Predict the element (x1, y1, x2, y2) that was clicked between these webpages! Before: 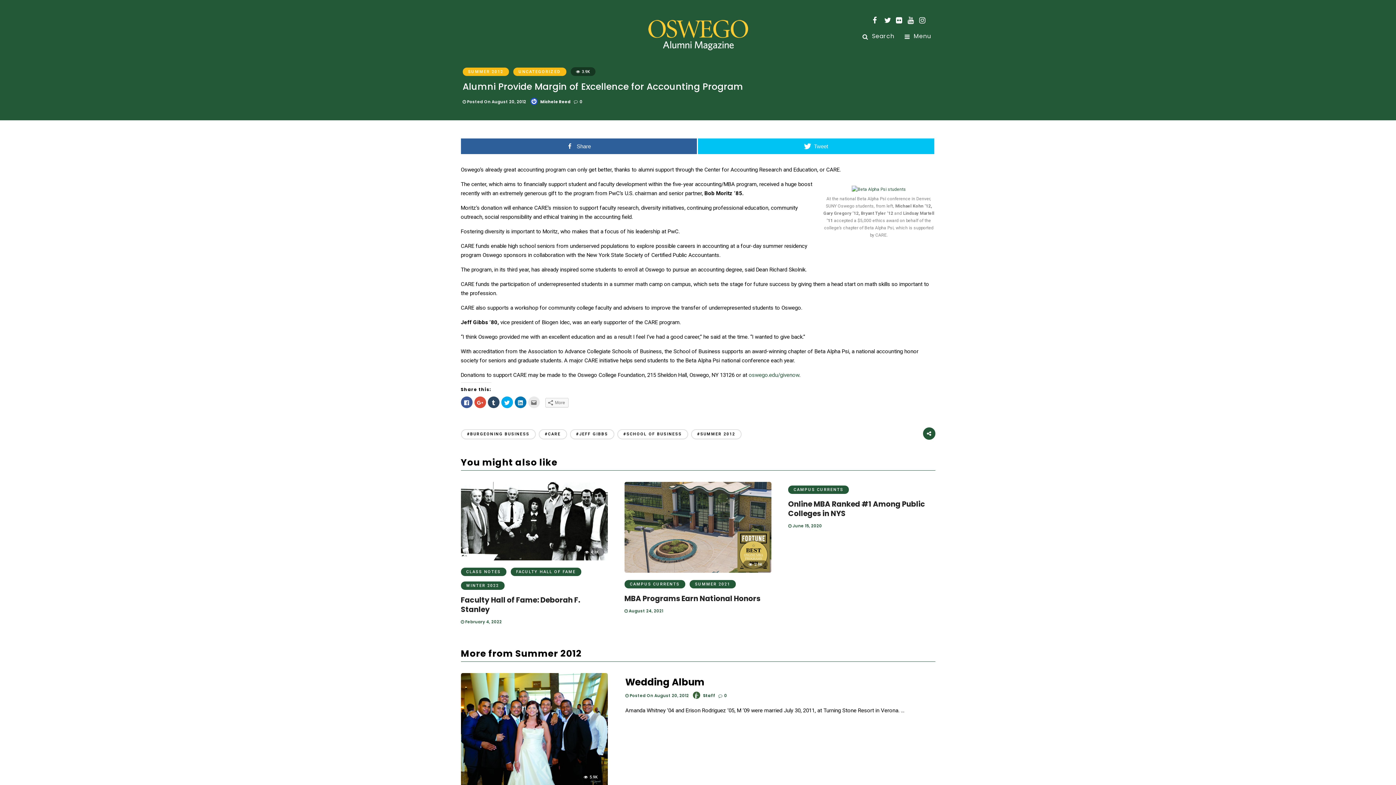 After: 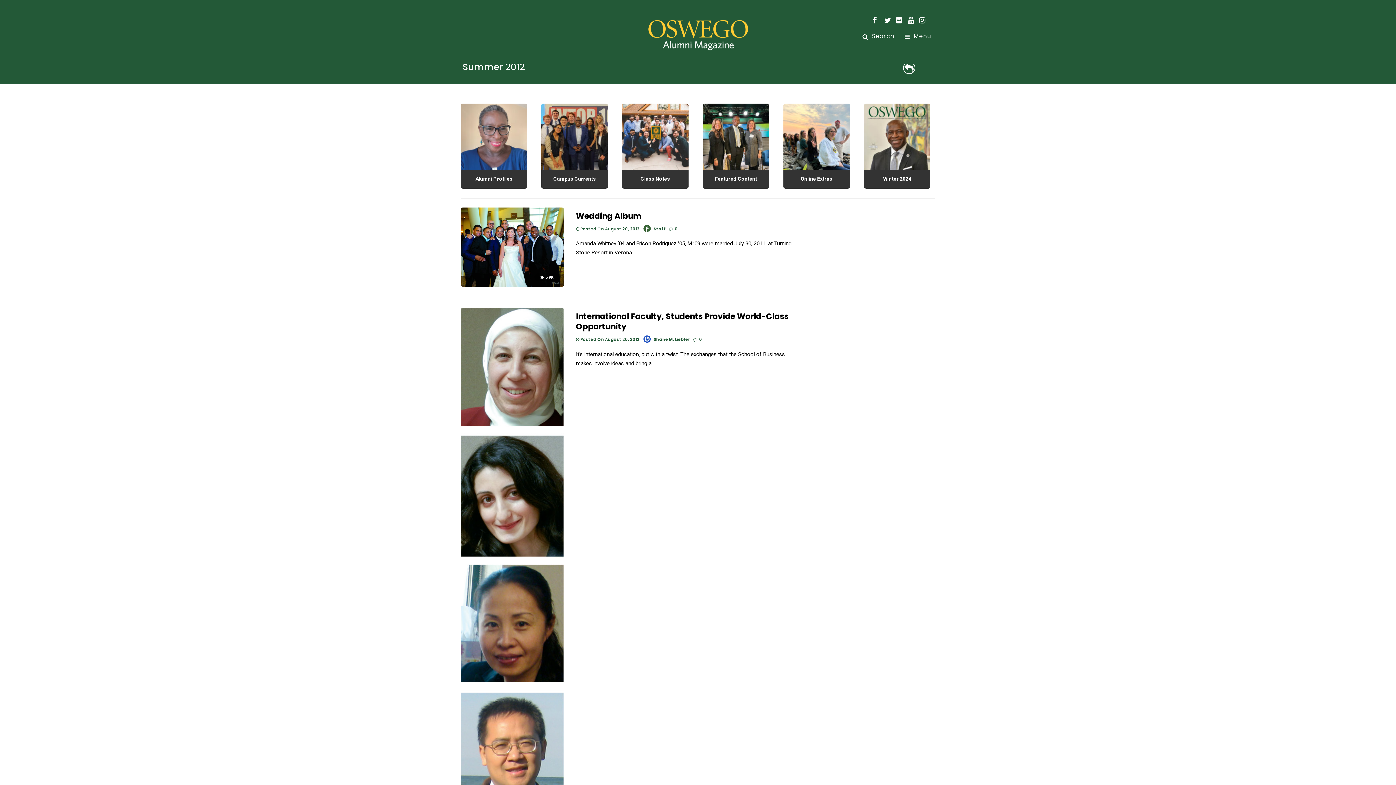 Action: bbox: (462, 67, 508, 76) label: SUMMER 2012